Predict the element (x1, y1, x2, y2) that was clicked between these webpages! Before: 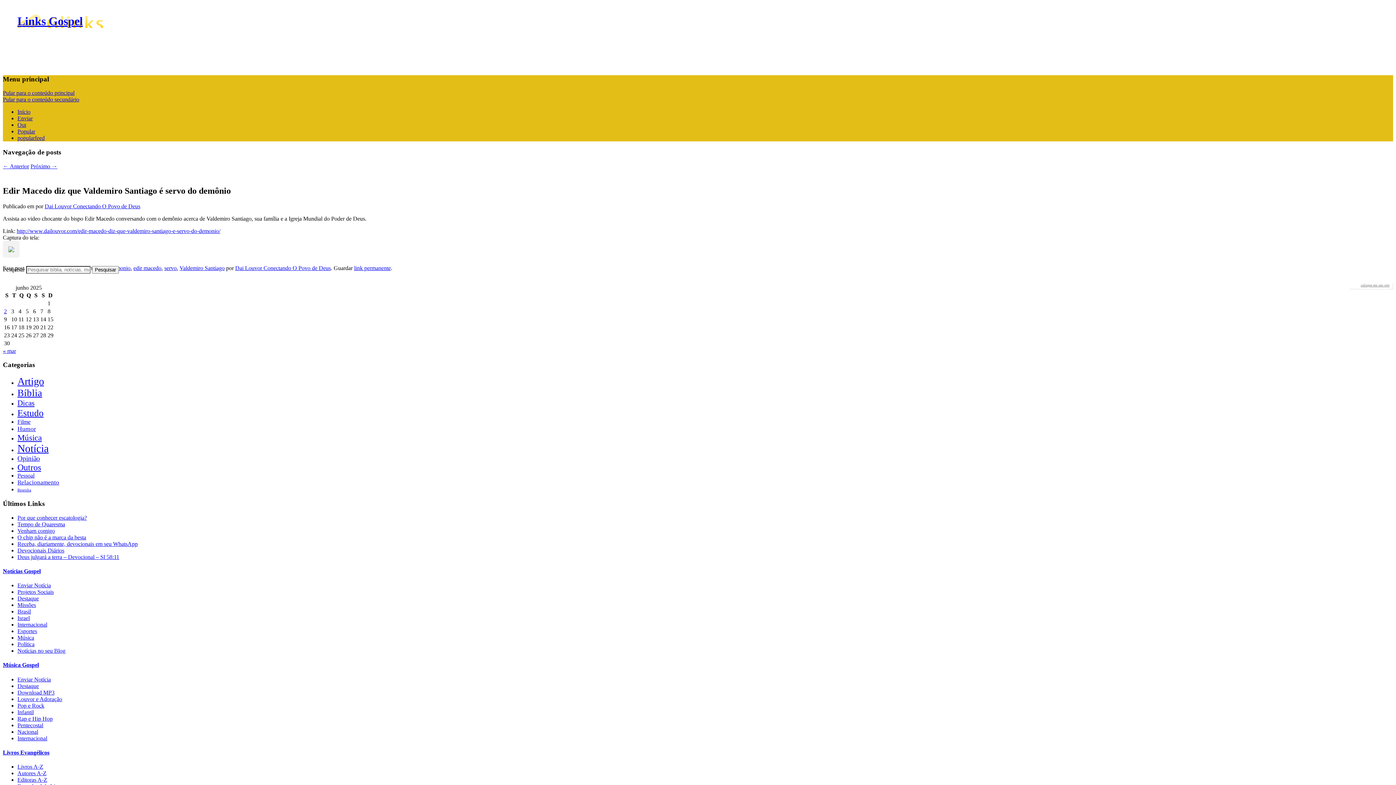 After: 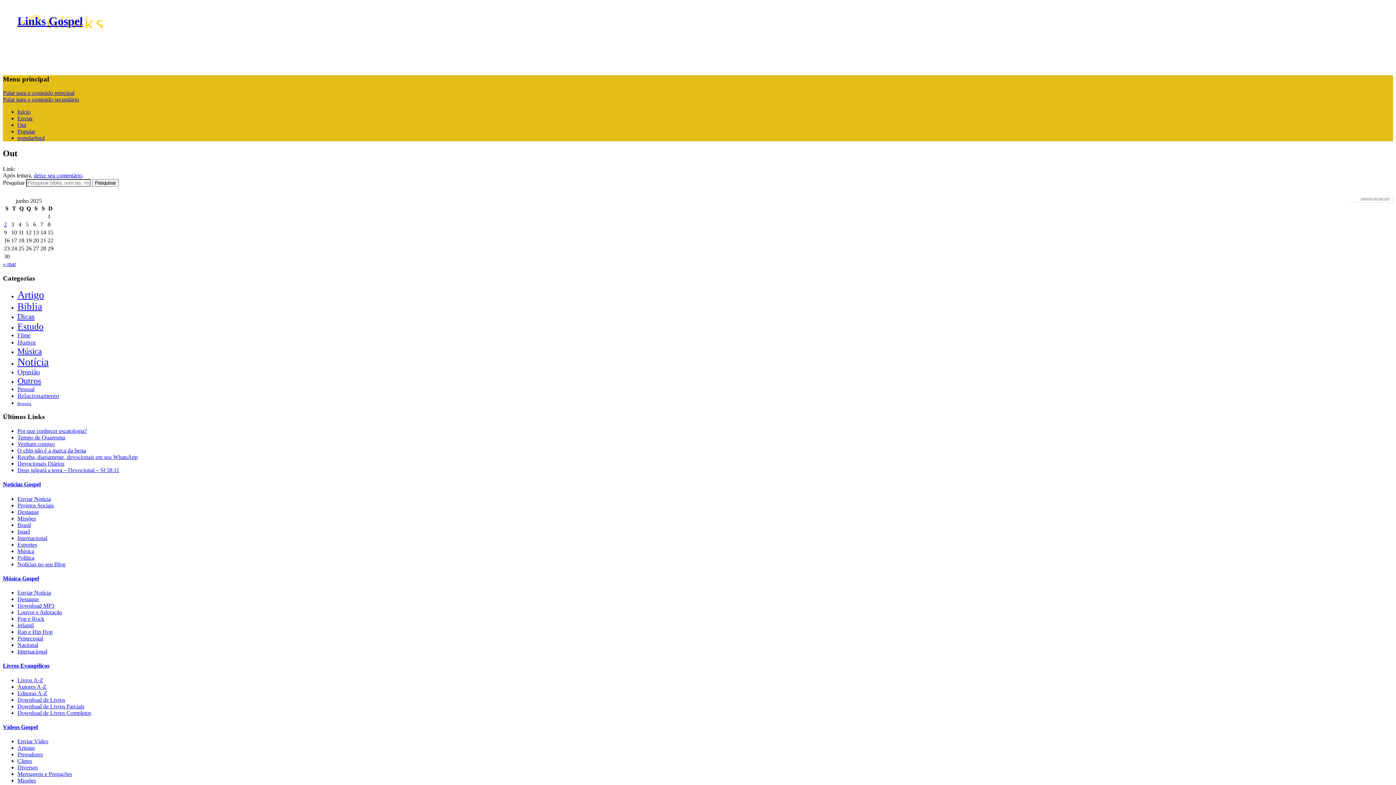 Action: bbox: (17, 121, 26, 128) label: Out